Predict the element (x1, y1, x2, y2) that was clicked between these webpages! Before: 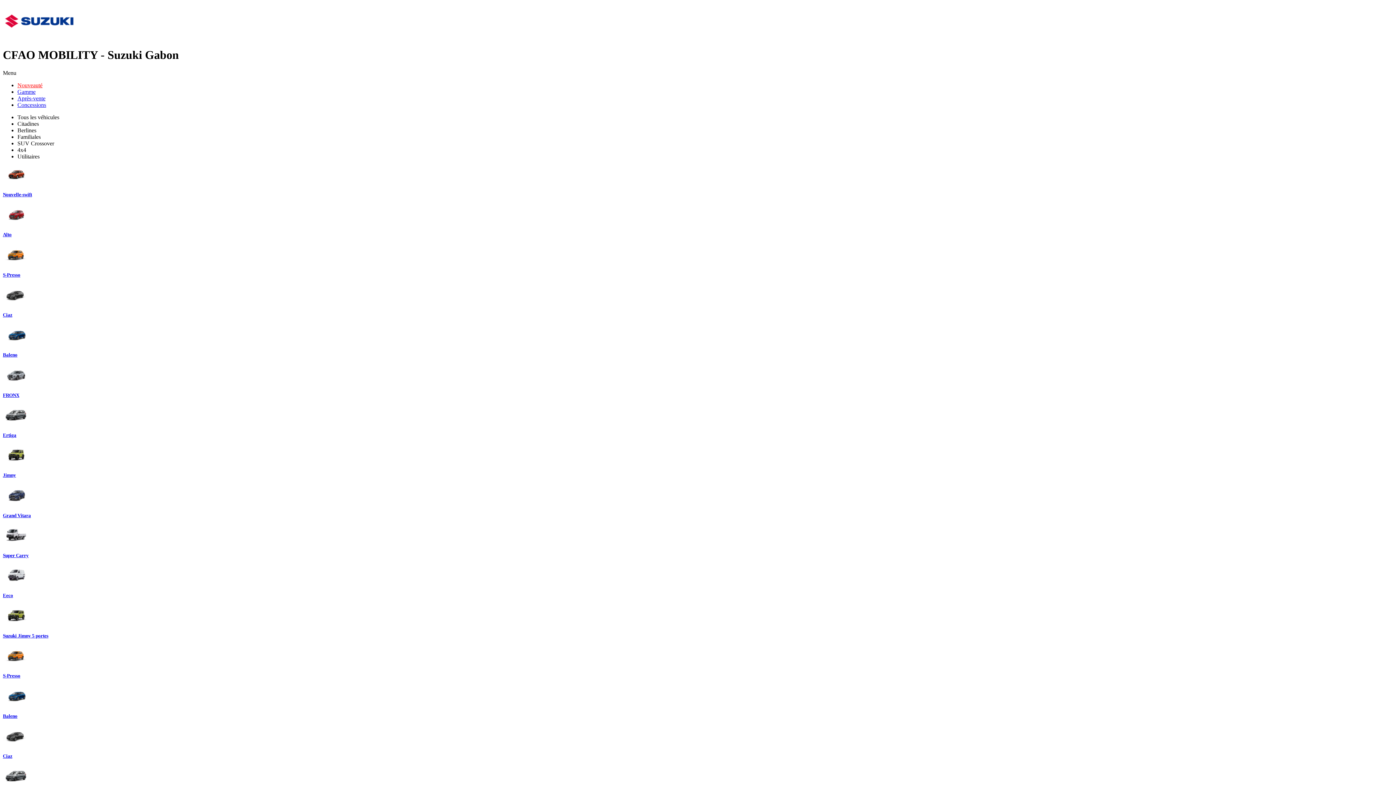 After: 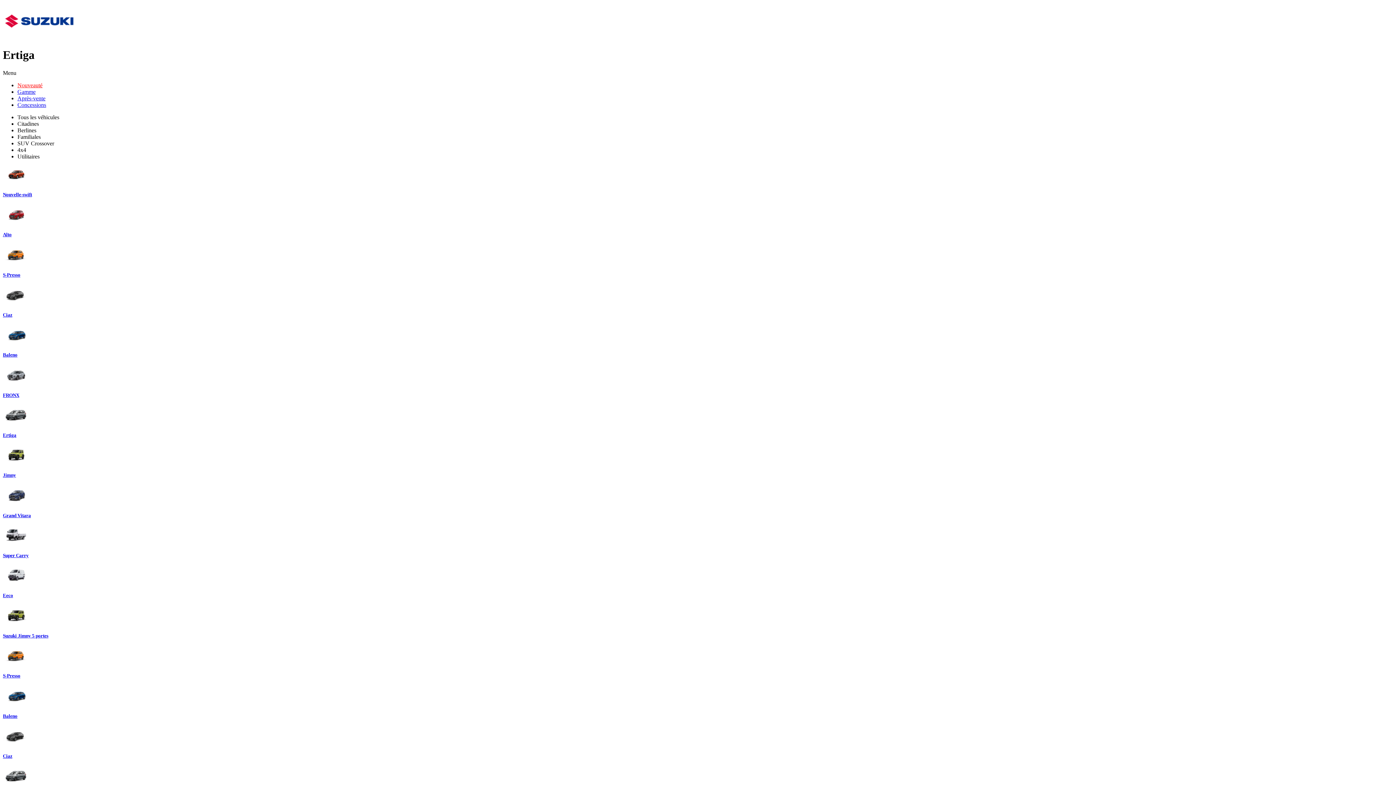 Action: bbox: (2, 767, 1393, 799) label: Ertiga